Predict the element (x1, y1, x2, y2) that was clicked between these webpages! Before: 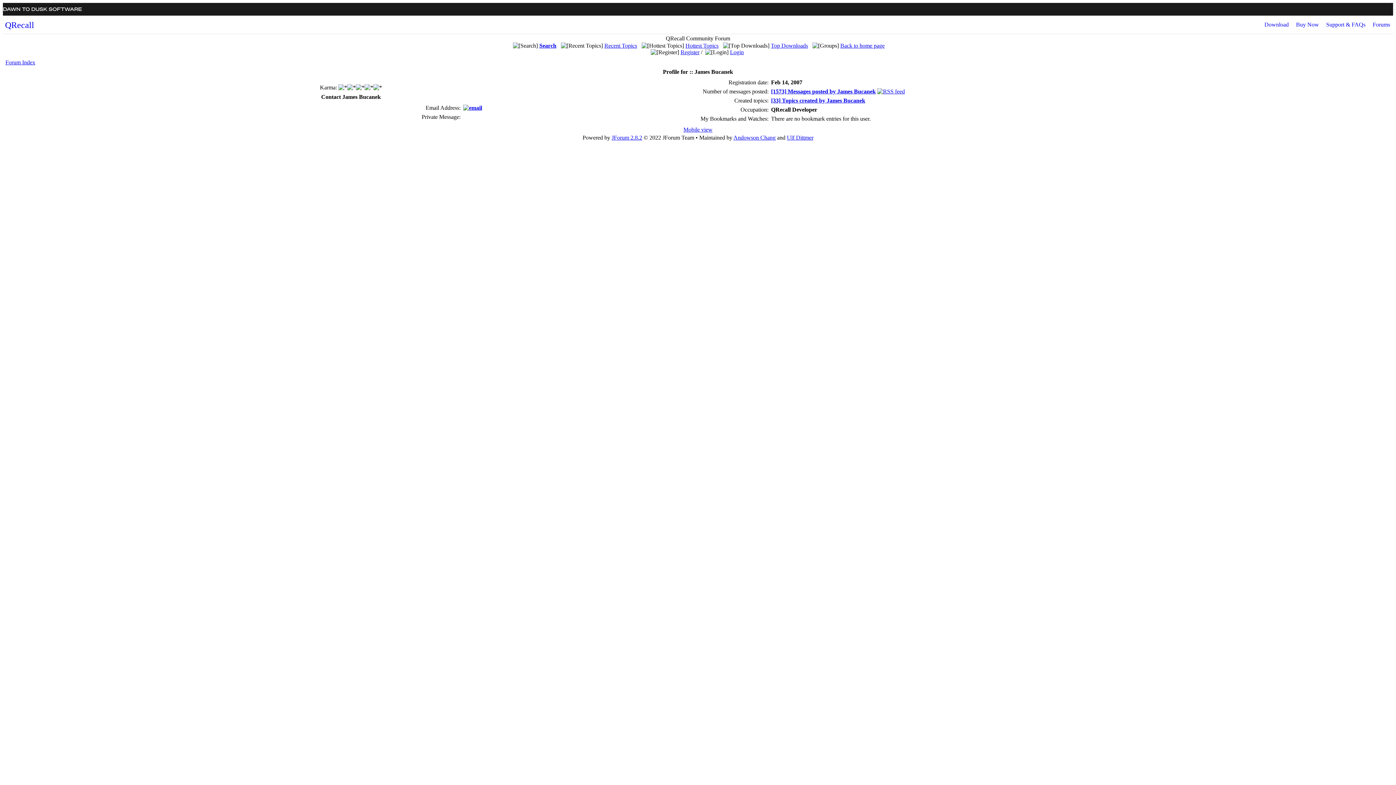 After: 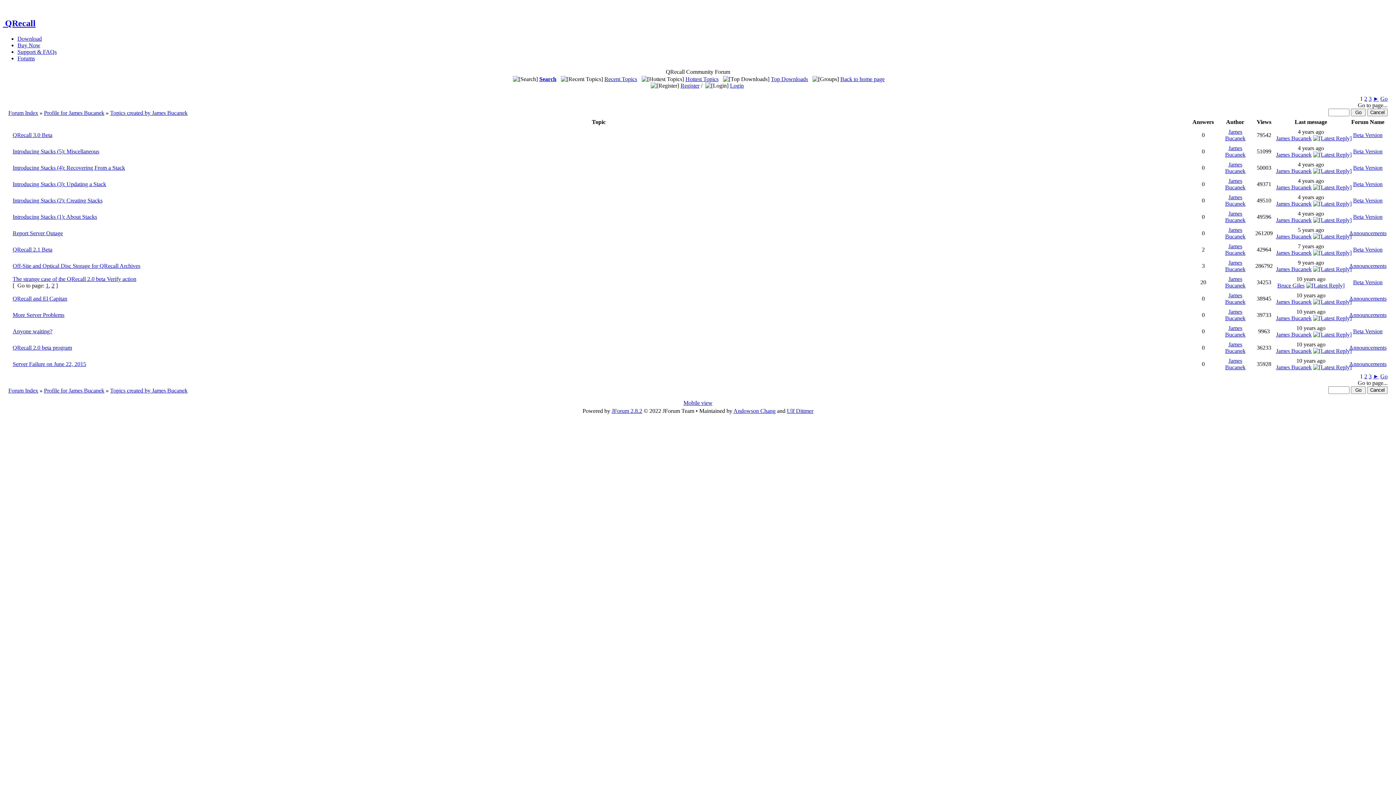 Action: label: [33] Topics created by James Bucanek bbox: (771, 97, 865, 103)